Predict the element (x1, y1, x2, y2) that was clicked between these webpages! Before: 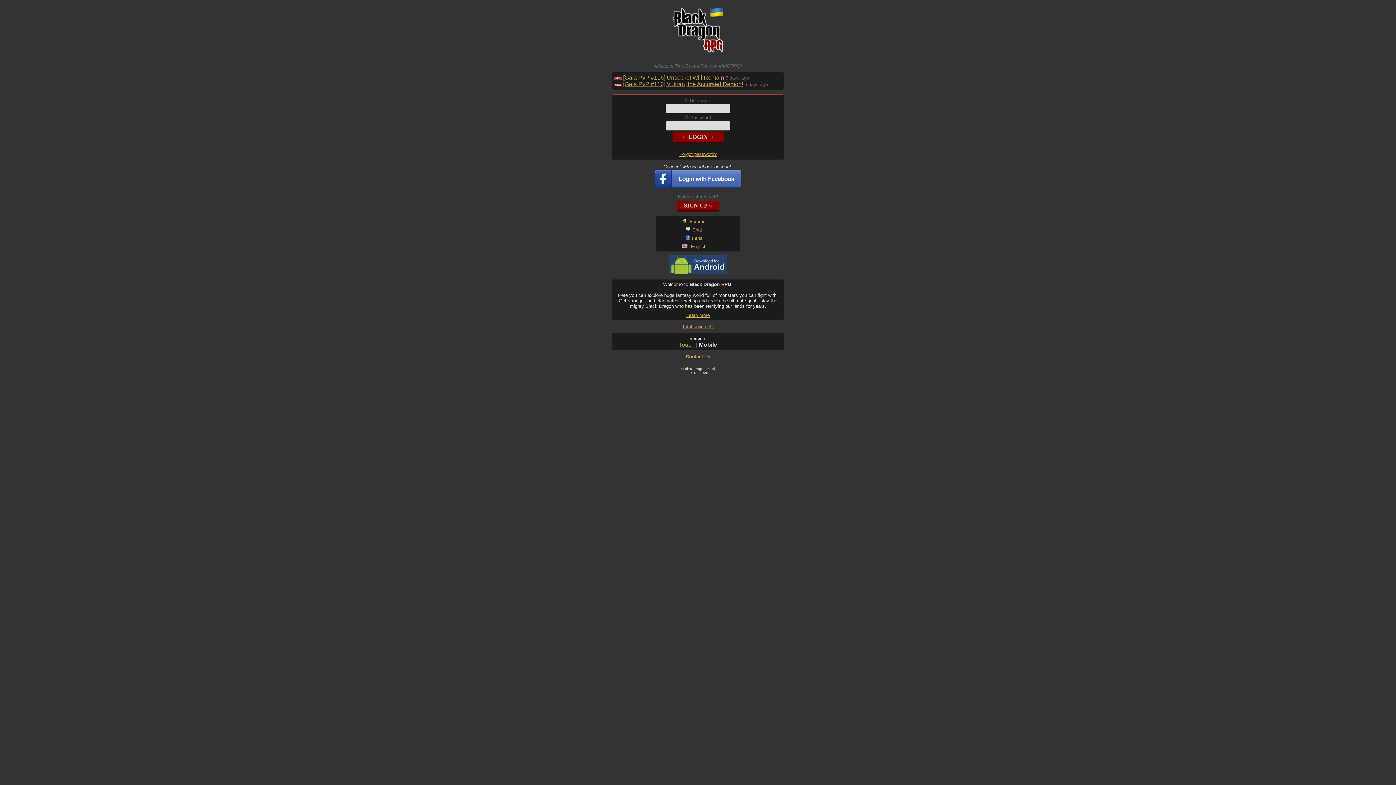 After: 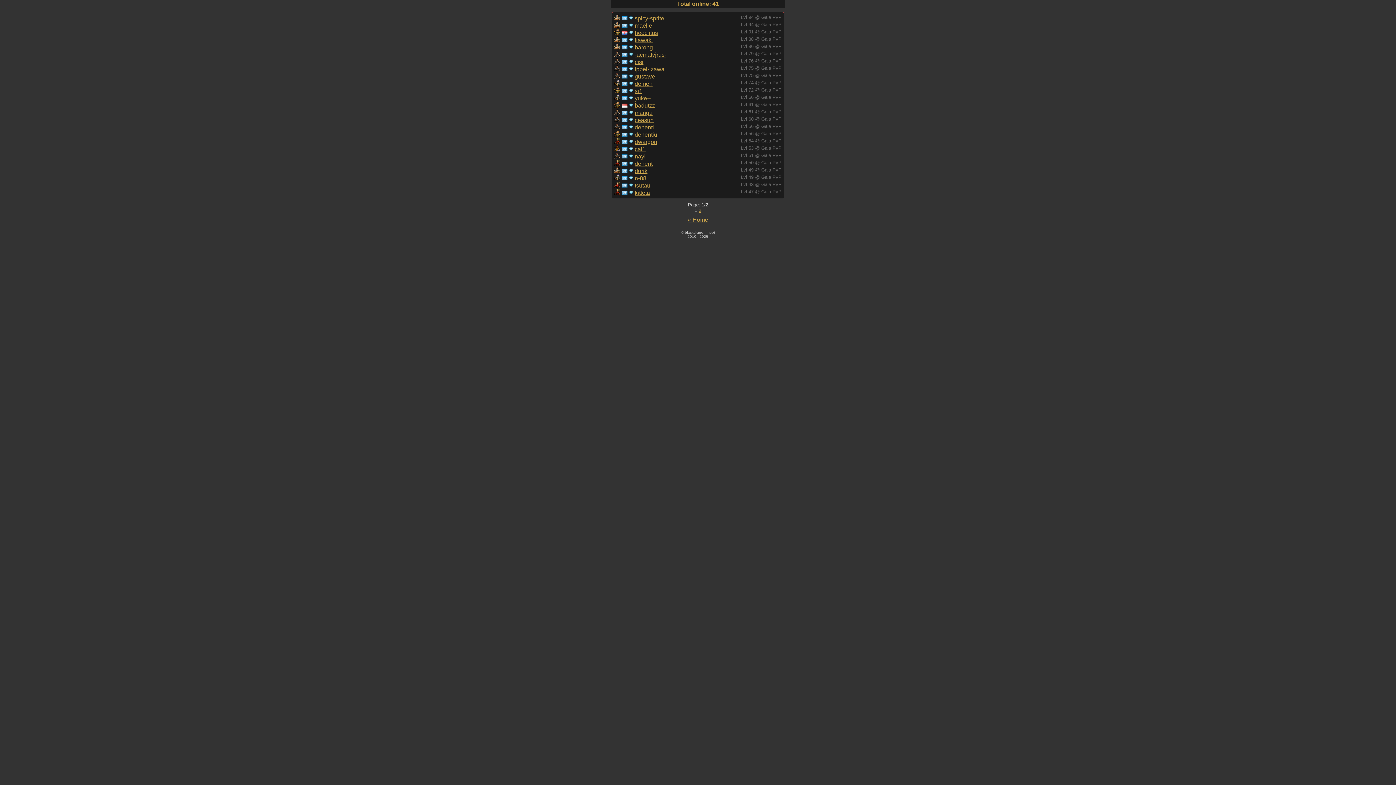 Action: label: Total online: 41 bbox: (682, 324, 714, 329)